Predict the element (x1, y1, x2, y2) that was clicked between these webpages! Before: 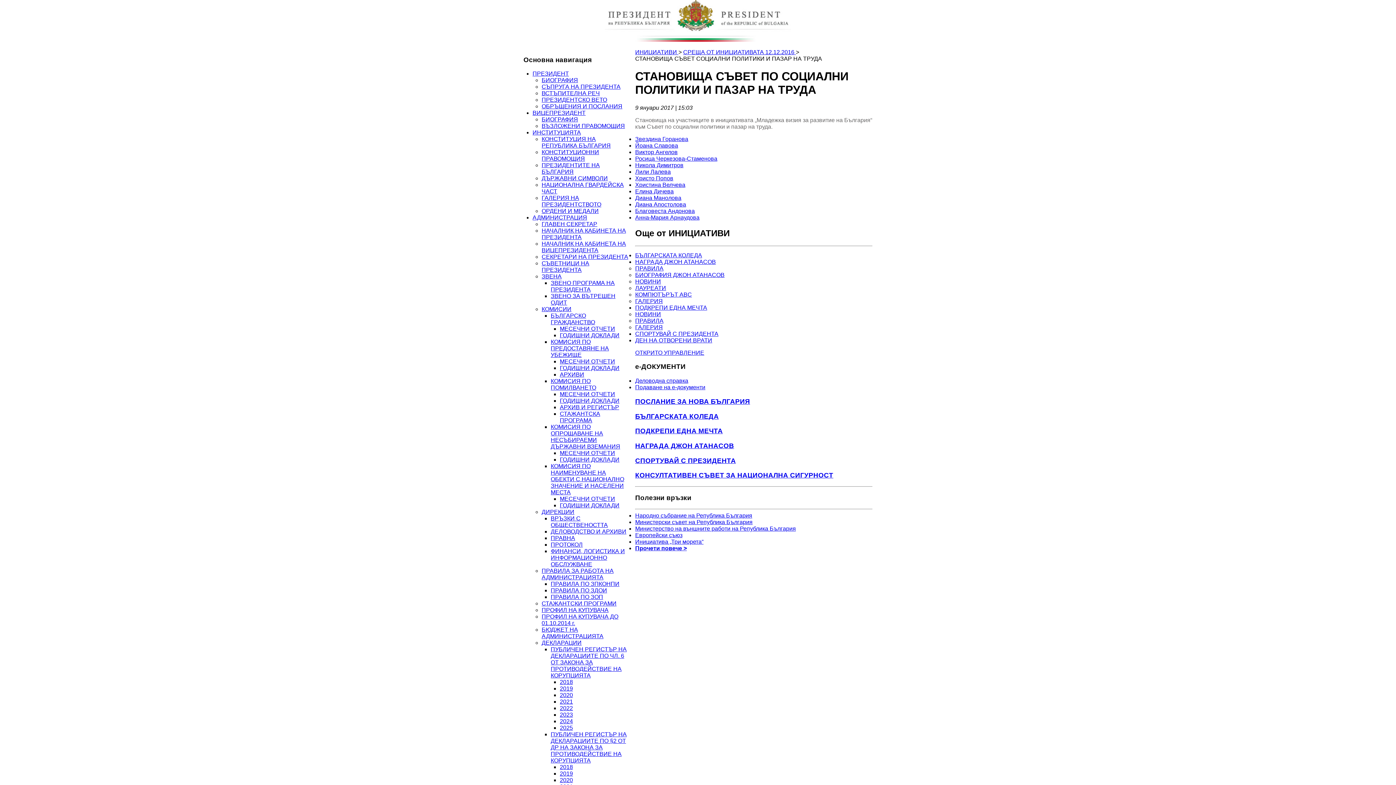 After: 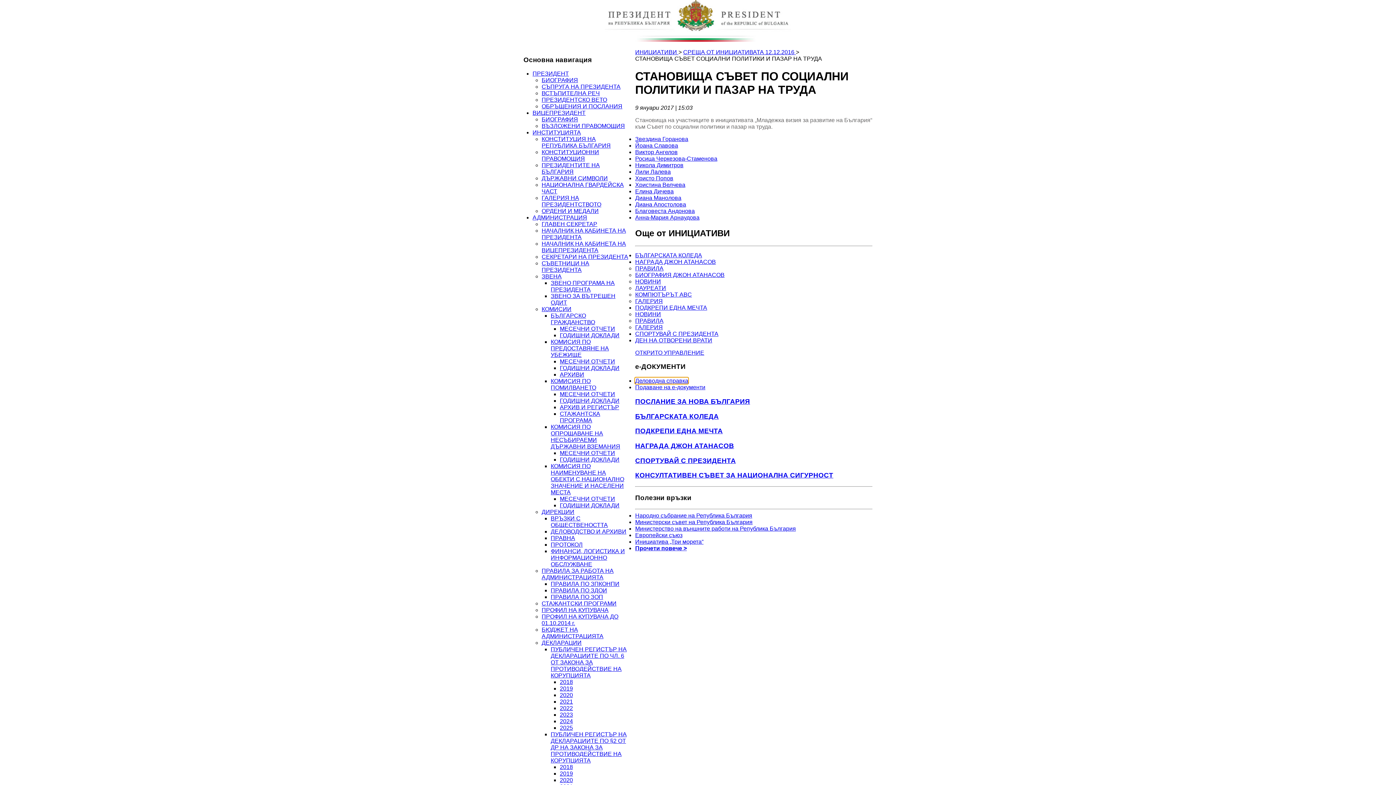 Action: bbox: (635, 377, 688, 384) label: Деловодна справка